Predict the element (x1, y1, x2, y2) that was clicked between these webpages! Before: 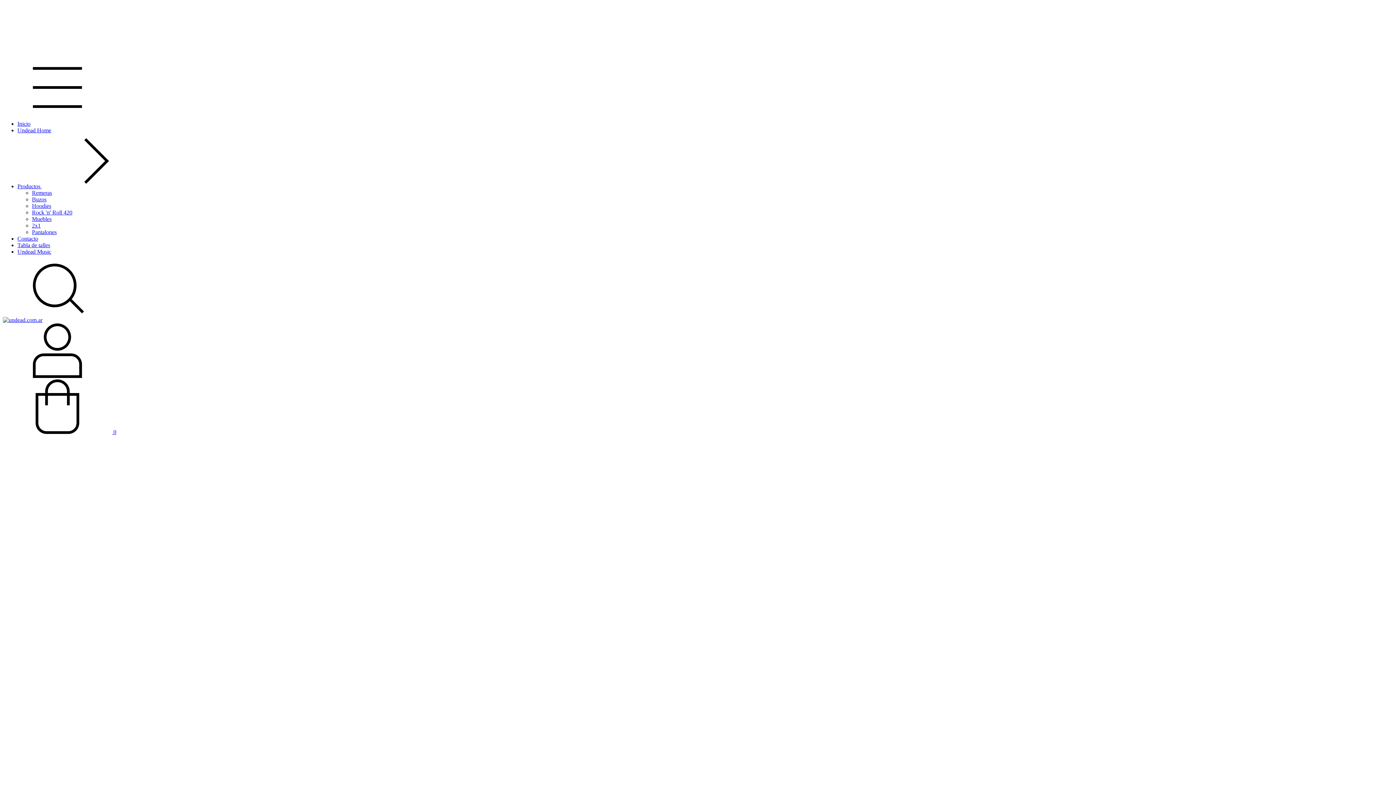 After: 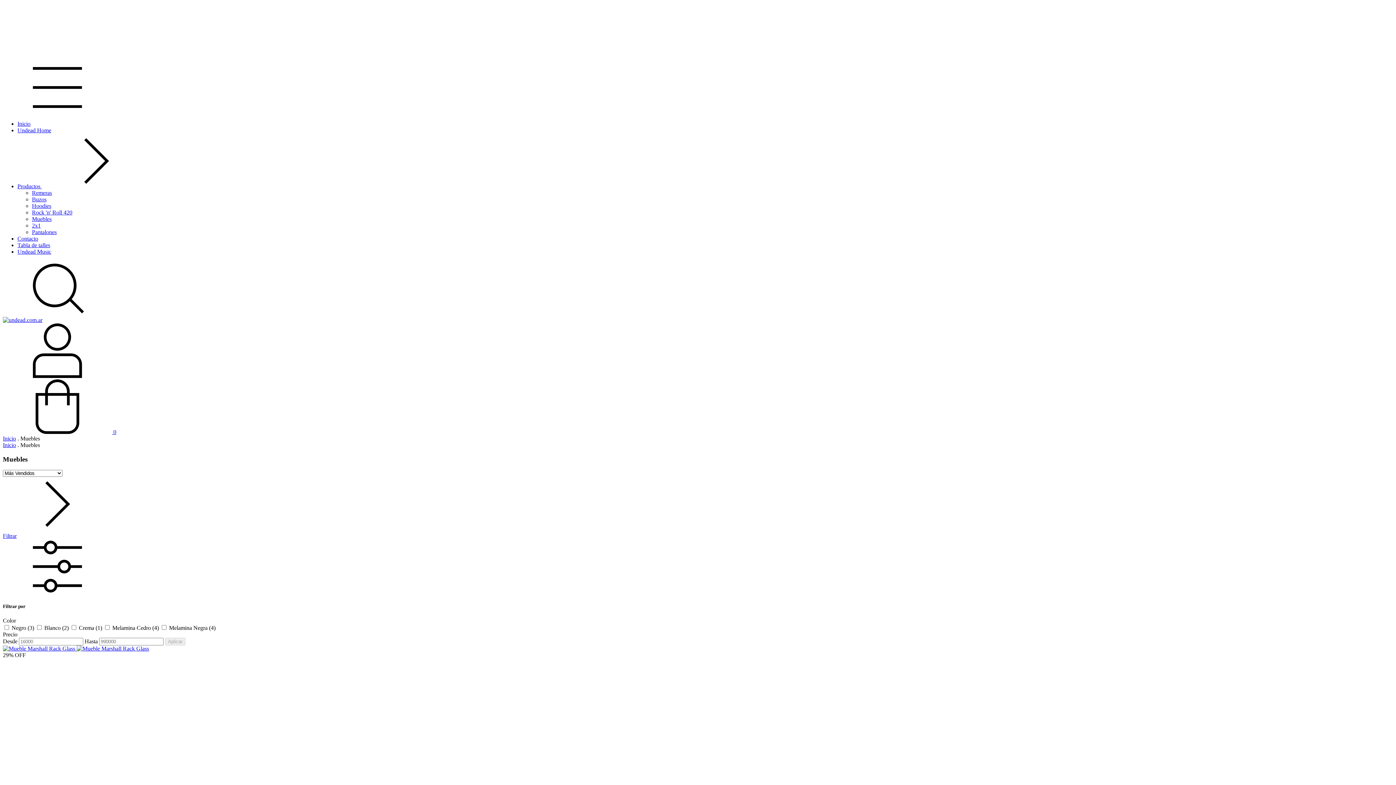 Action: label: Undead Home bbox: (17, 127, 51, 133)